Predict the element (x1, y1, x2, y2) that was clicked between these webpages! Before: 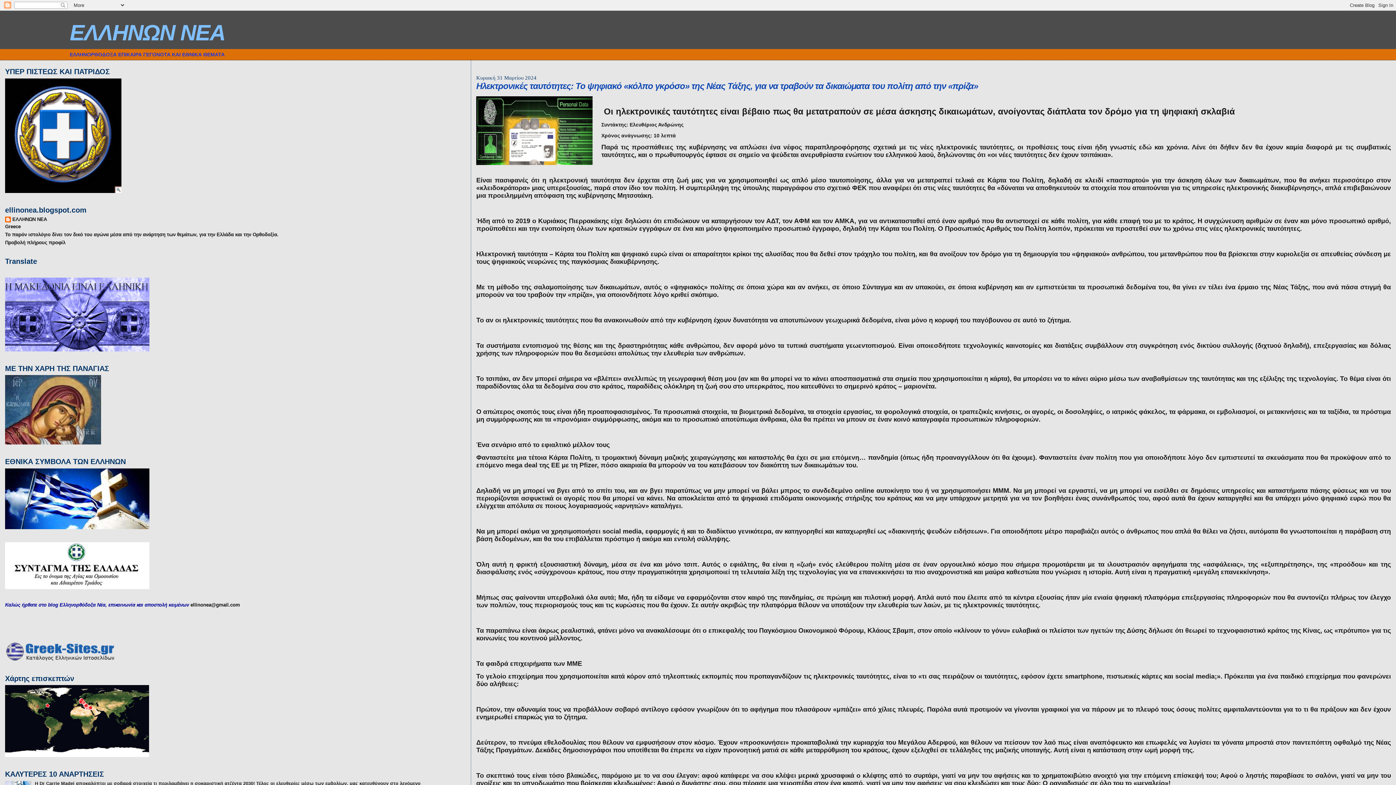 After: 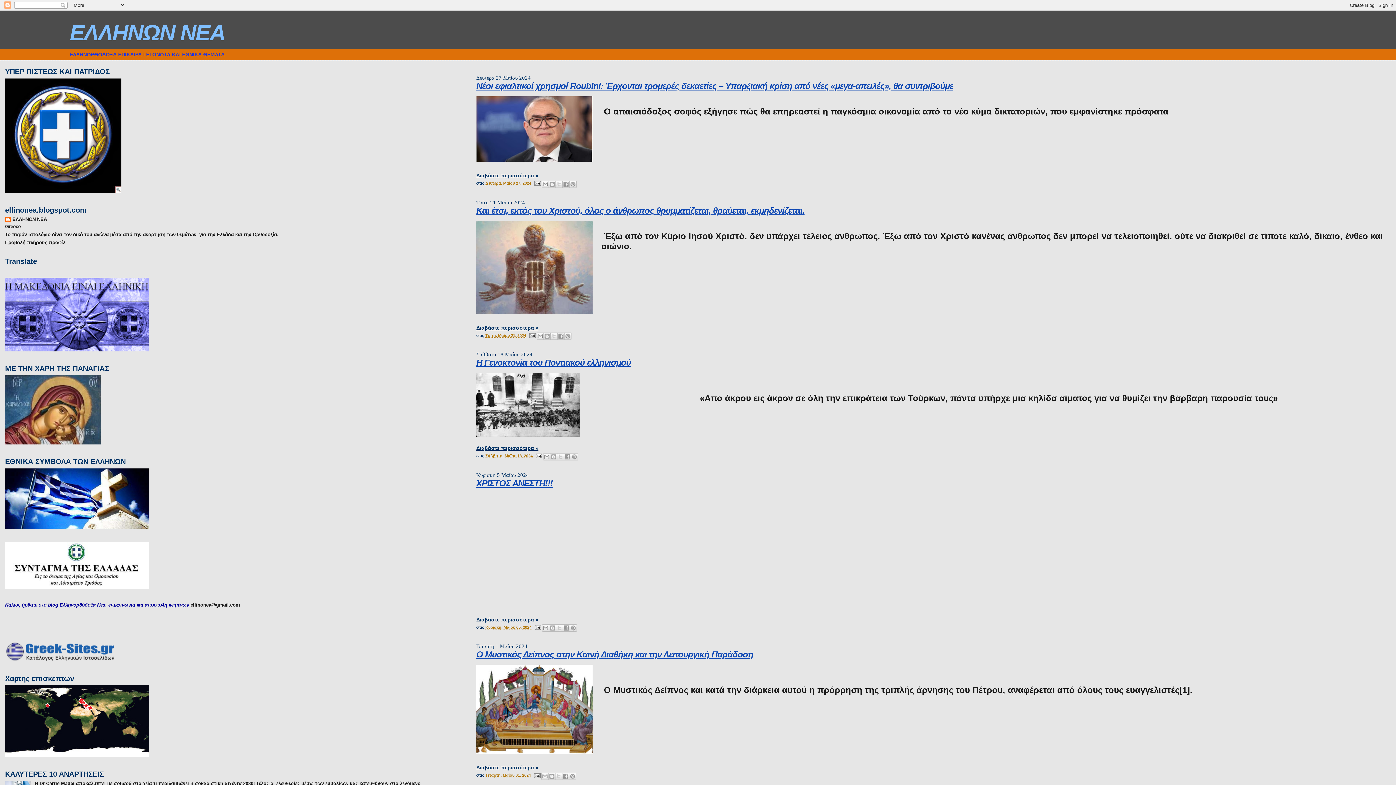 Action: label: ΕΛΛΗΝΩΝ ΝΕΑ bbox: (69, 20, 225, 45)